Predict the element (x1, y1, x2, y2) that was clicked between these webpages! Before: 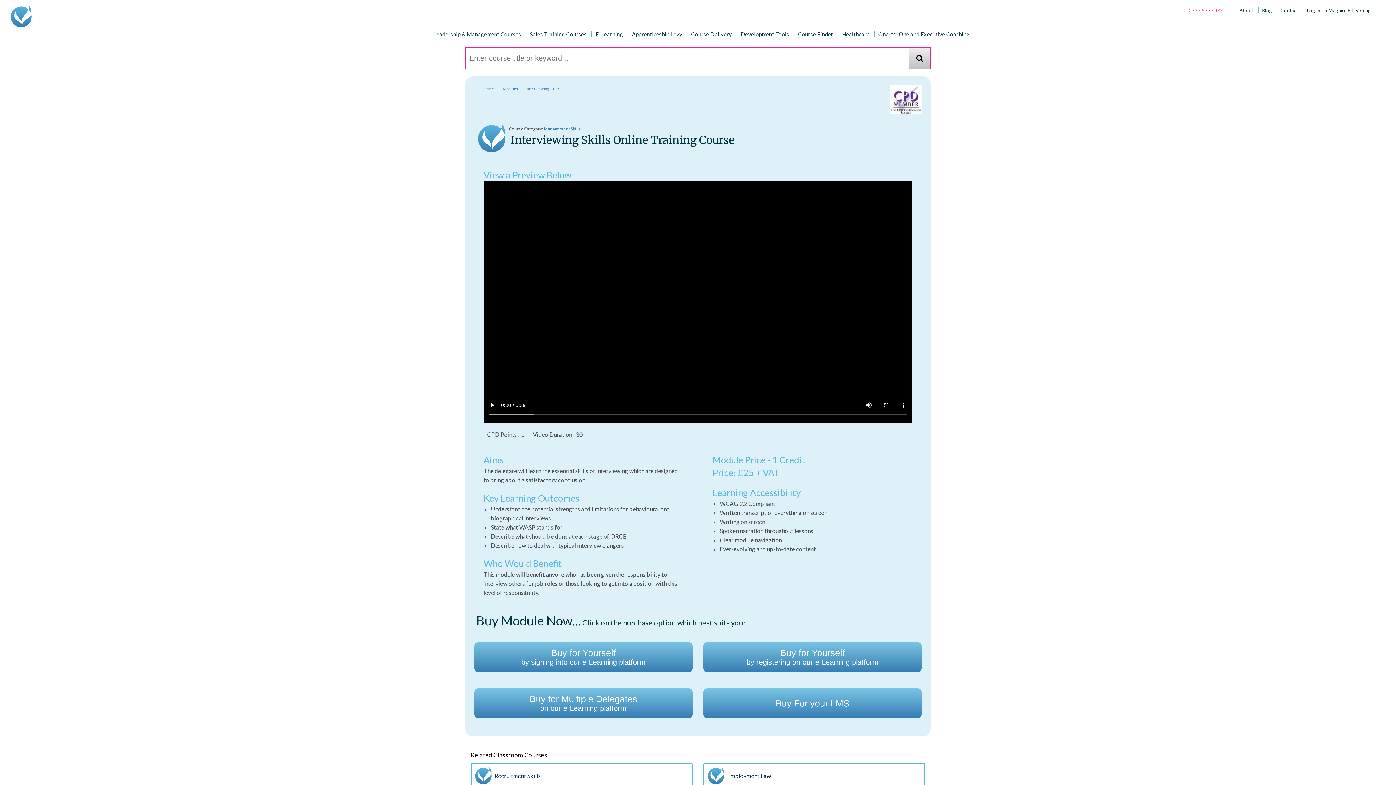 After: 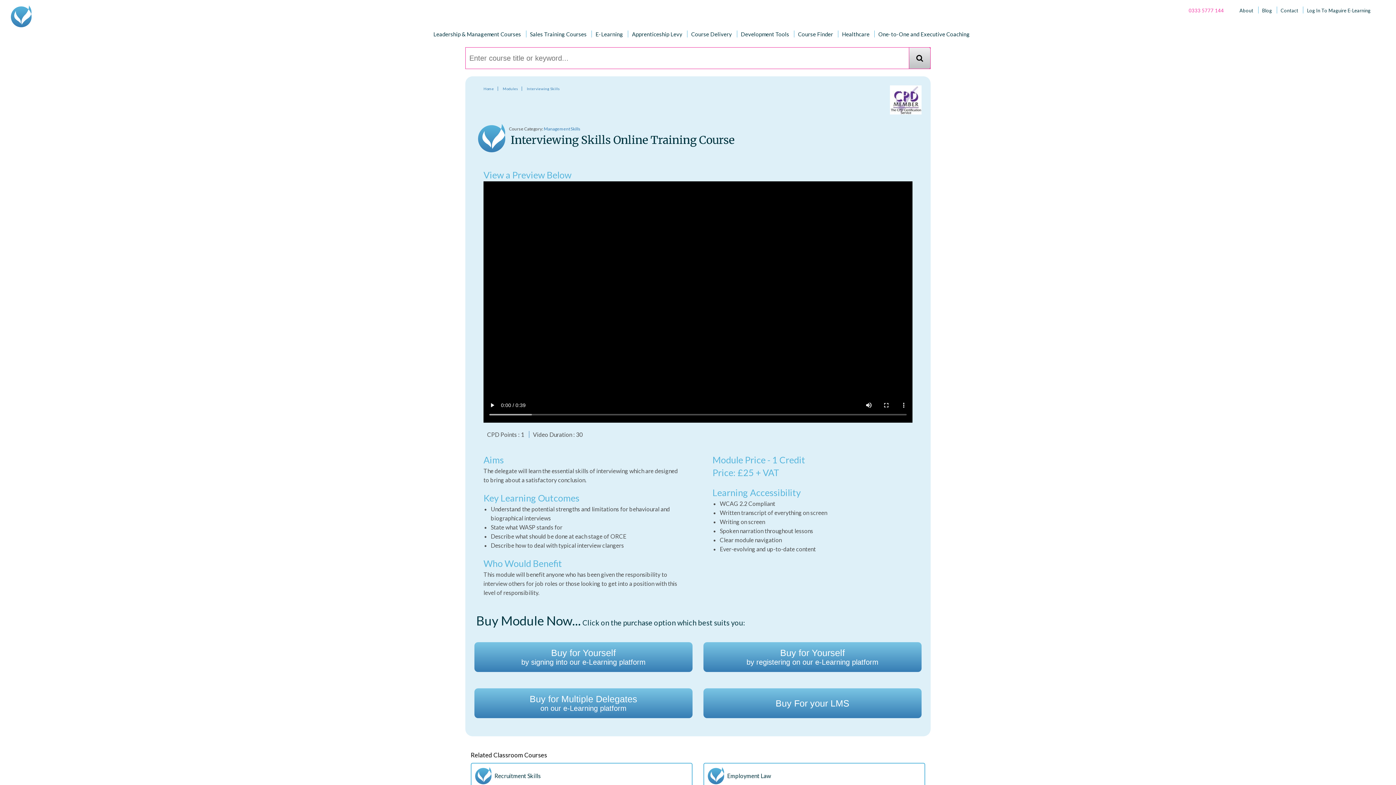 Action: bbox: (909, 47, 930, 69)